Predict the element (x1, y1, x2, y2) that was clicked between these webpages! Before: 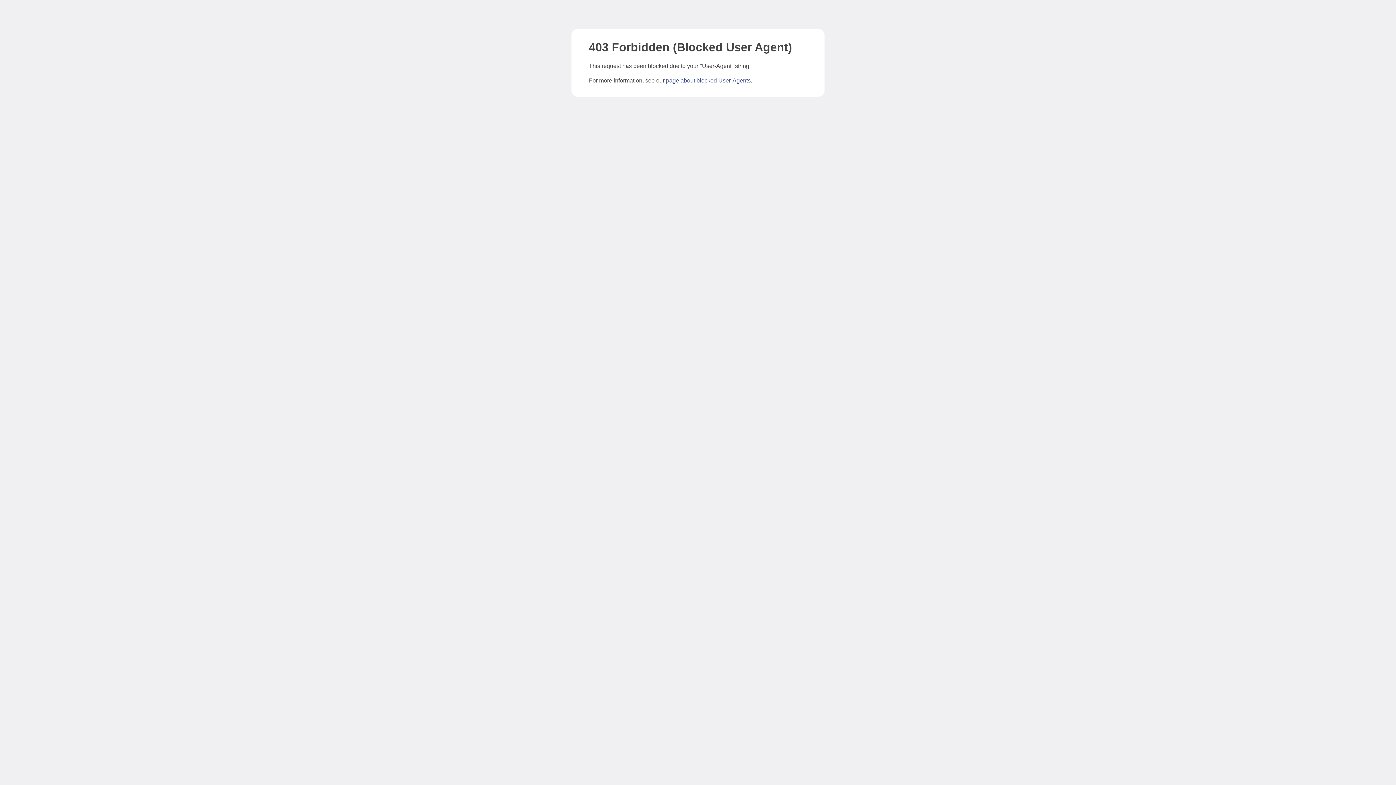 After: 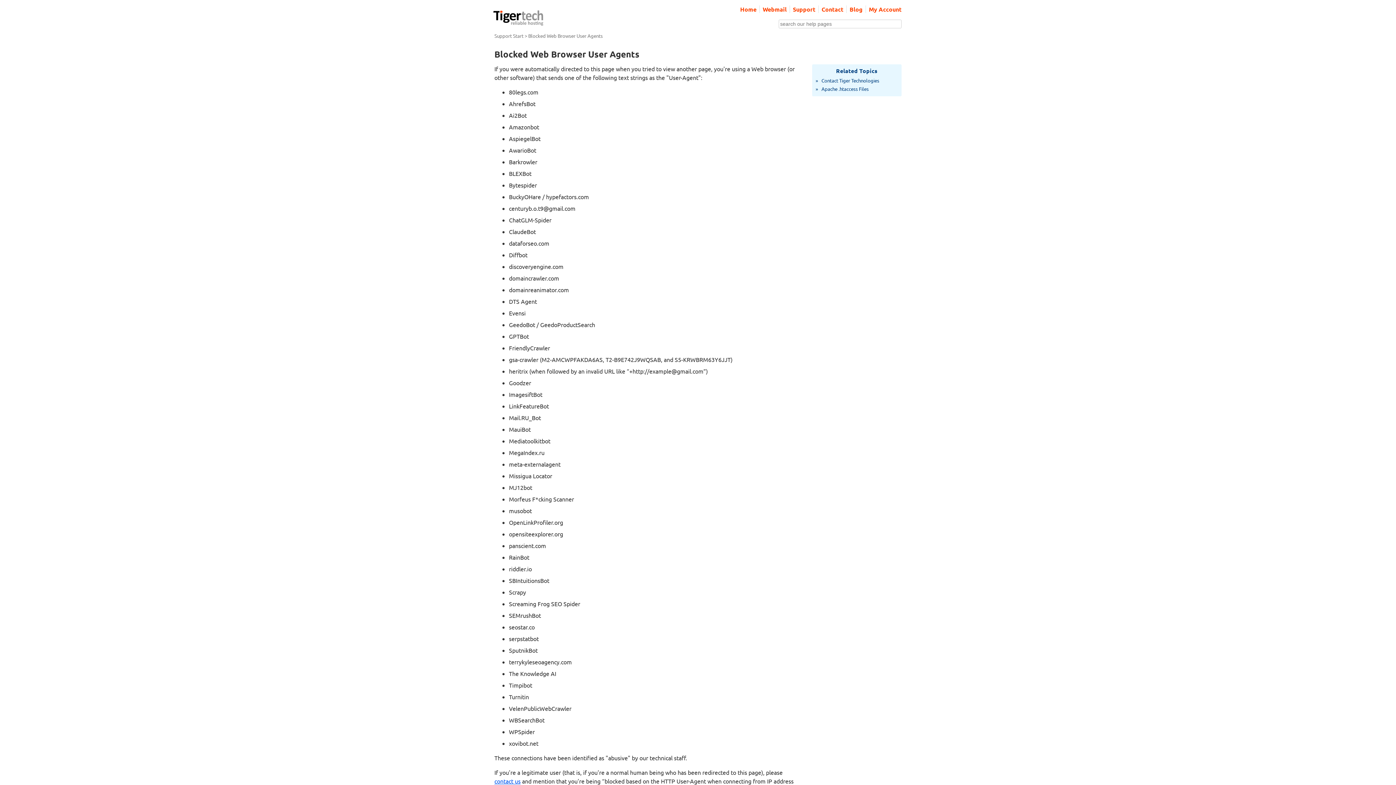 Action: label: page about blocked User-Agents bbox: (666, 77, 750, 83)